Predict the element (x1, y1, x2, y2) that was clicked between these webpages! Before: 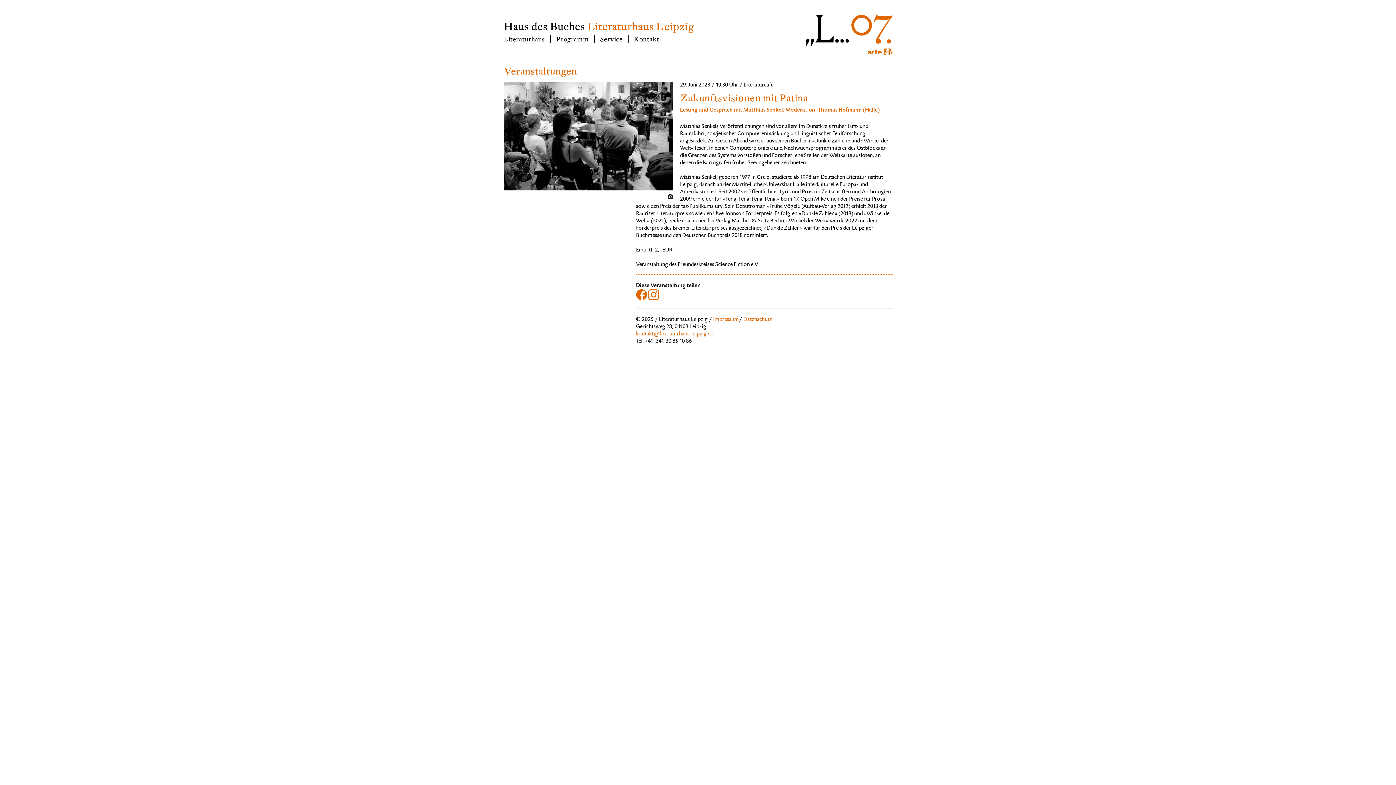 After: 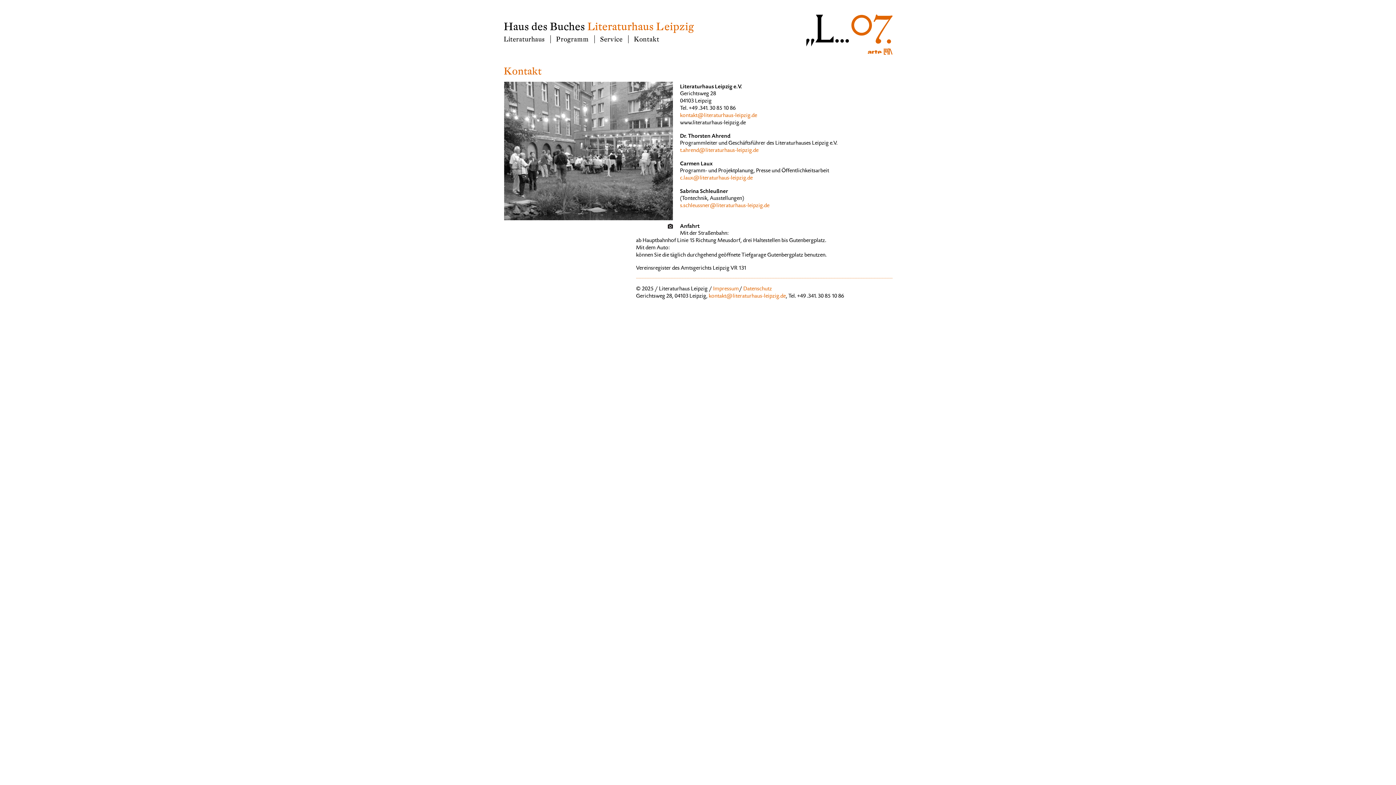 Action: label: Kontakt bbox: (628, 35, 664, 43)